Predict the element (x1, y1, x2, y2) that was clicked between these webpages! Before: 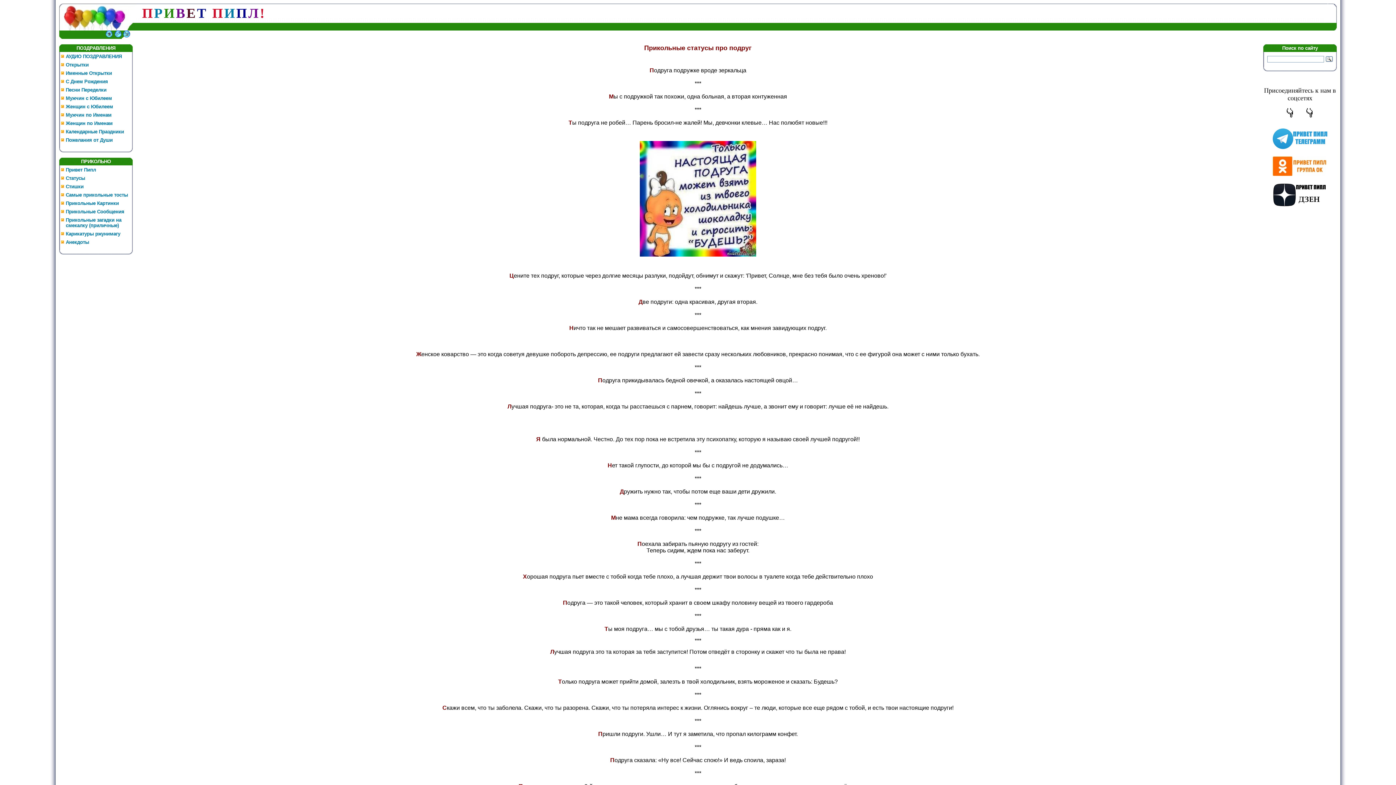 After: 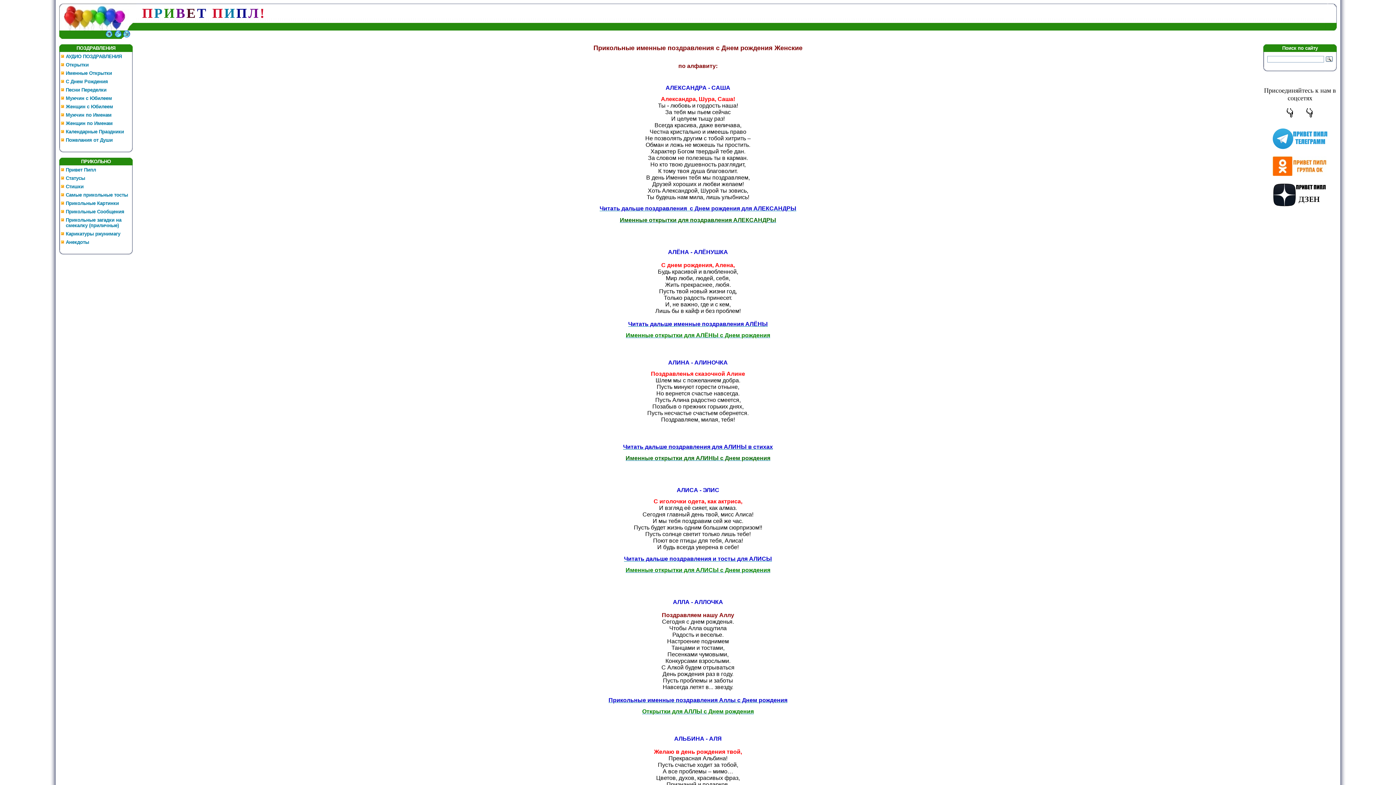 Action: bbox: (65, 120, 112, 126) label: Женщин по Именам